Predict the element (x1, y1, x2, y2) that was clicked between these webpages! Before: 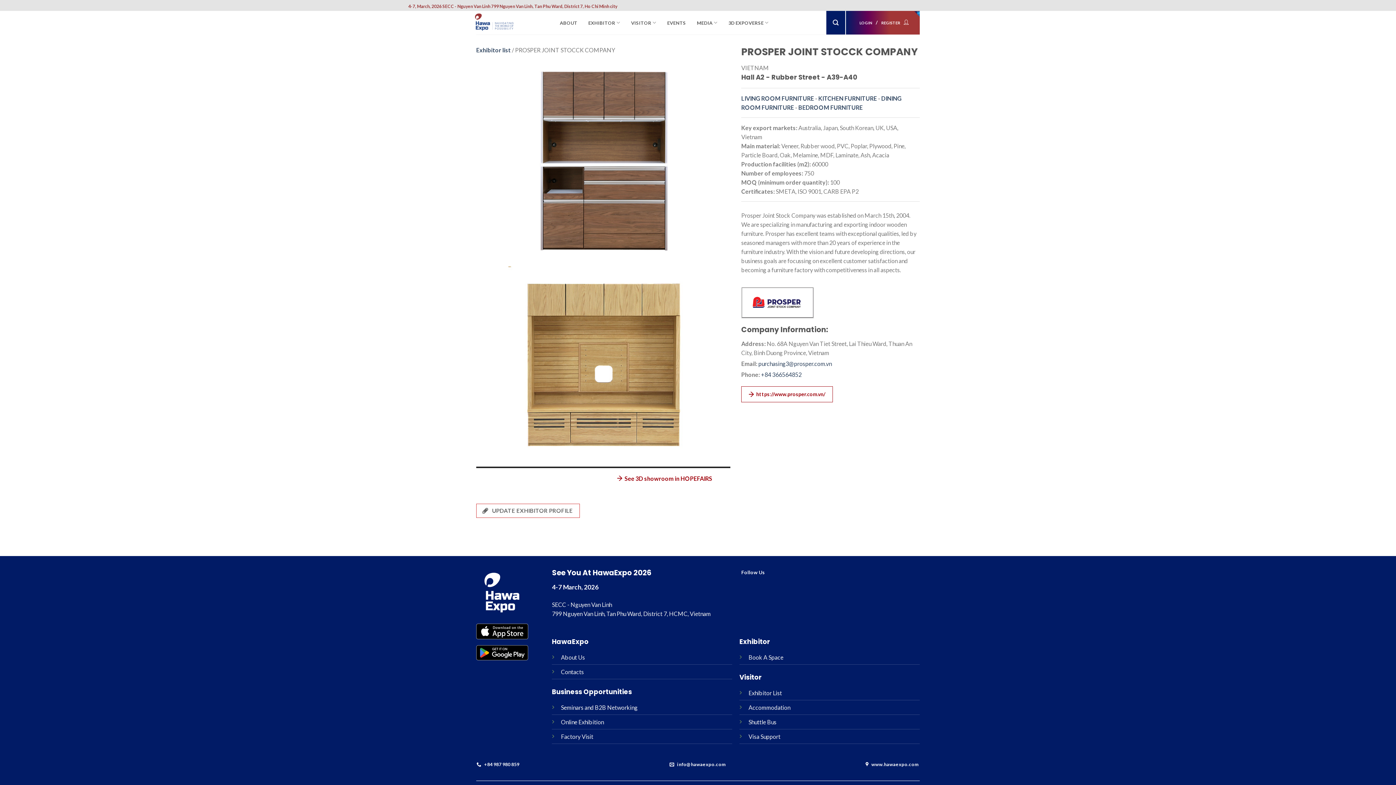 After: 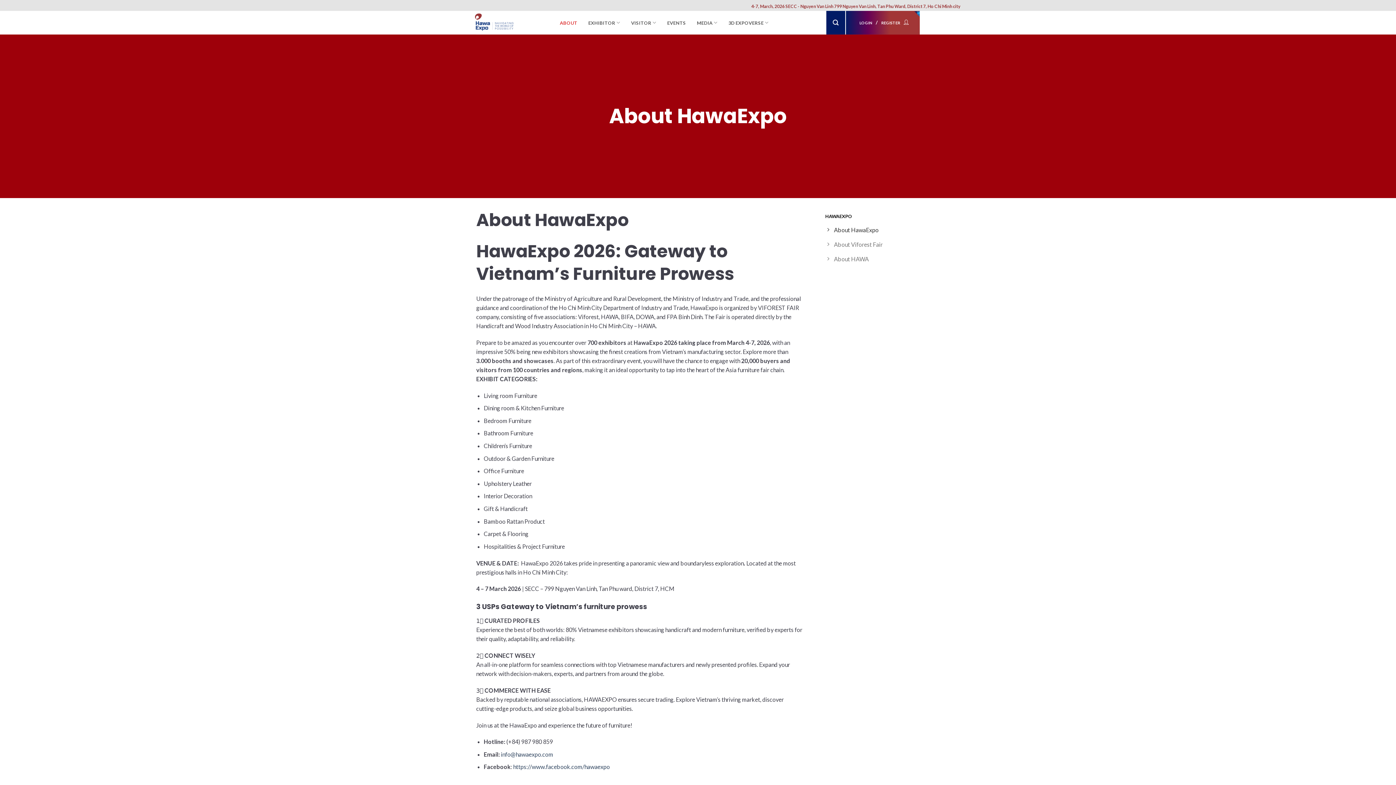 Action: bbox: (560, 16, 577, 29) label: ABOUT